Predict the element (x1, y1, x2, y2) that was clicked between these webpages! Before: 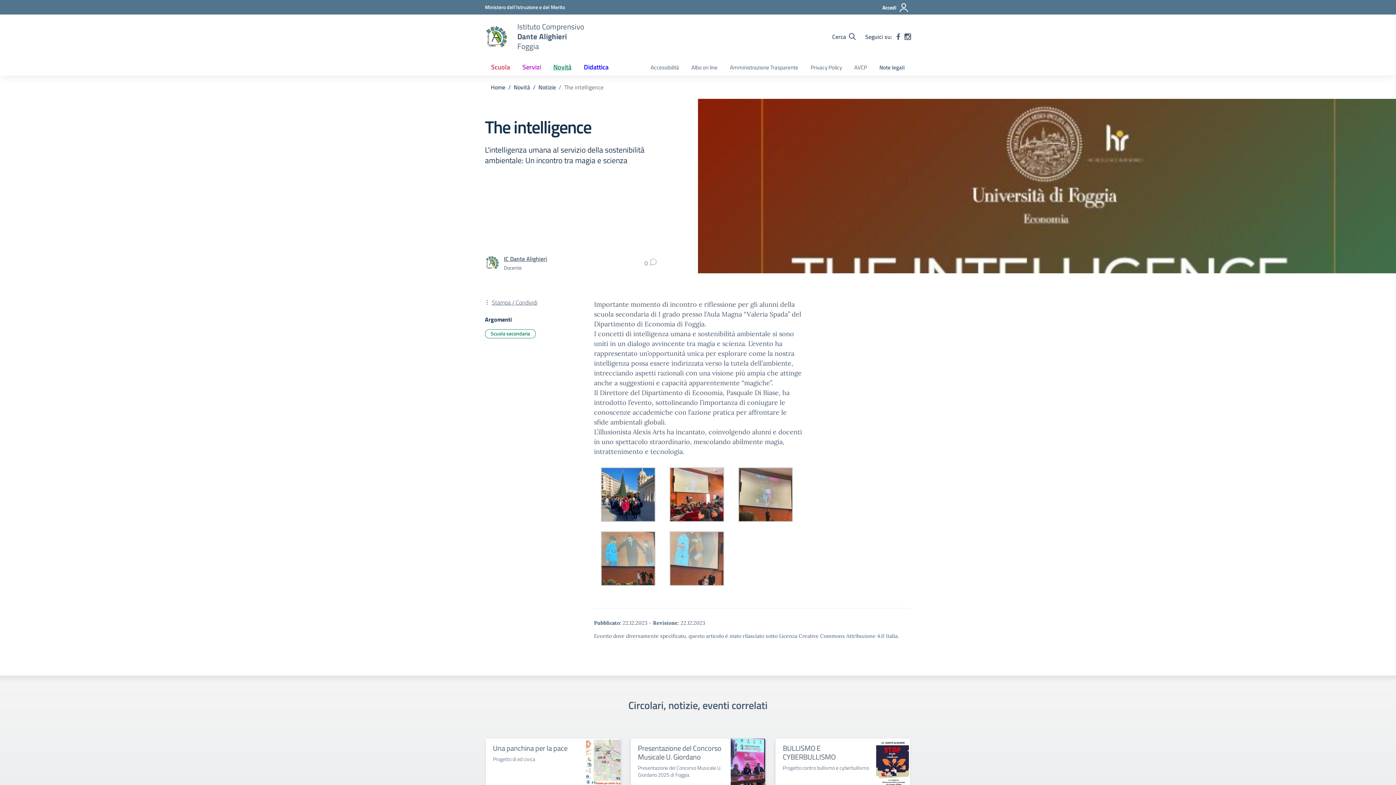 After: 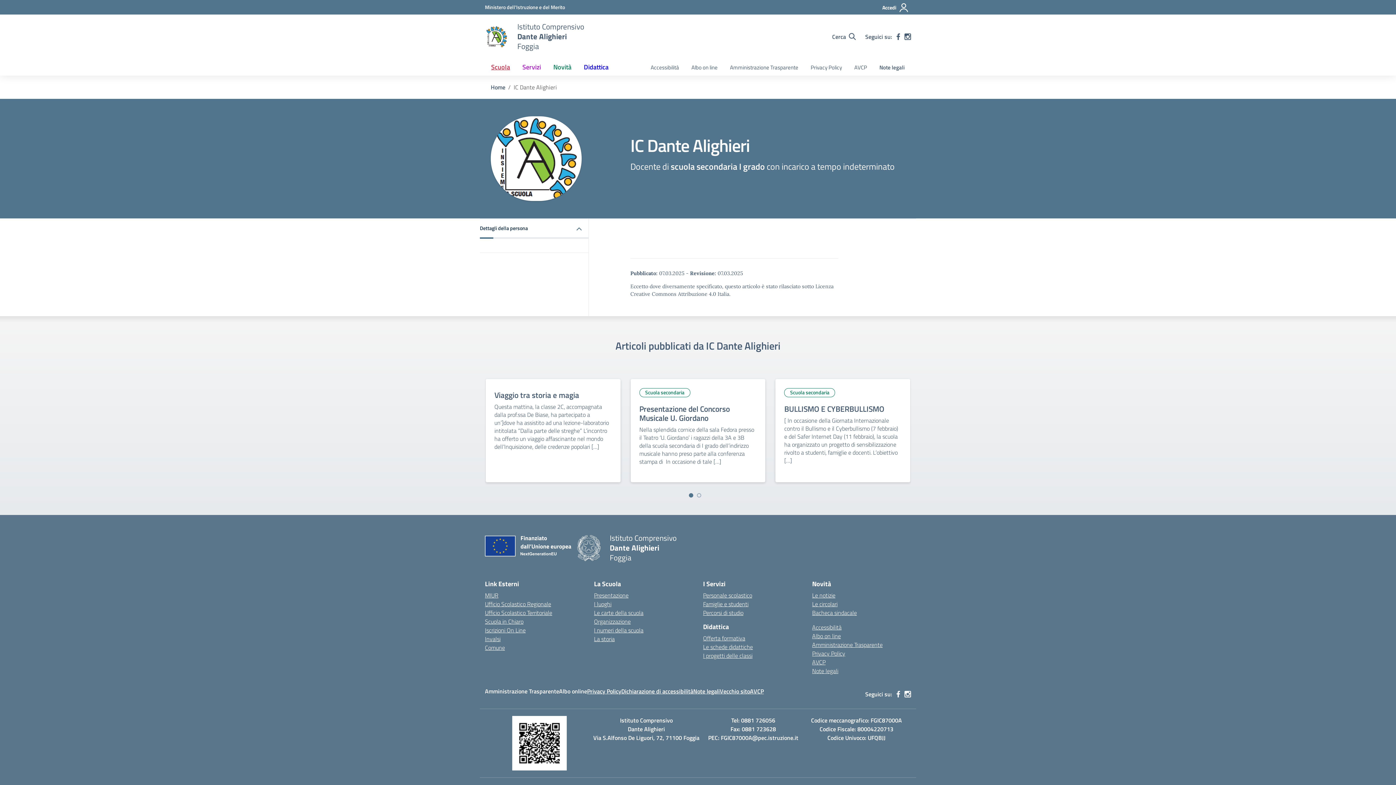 Action: bbox: (504, 254, 547, 263) label: vai alla pagina di IC Dante Alighieri